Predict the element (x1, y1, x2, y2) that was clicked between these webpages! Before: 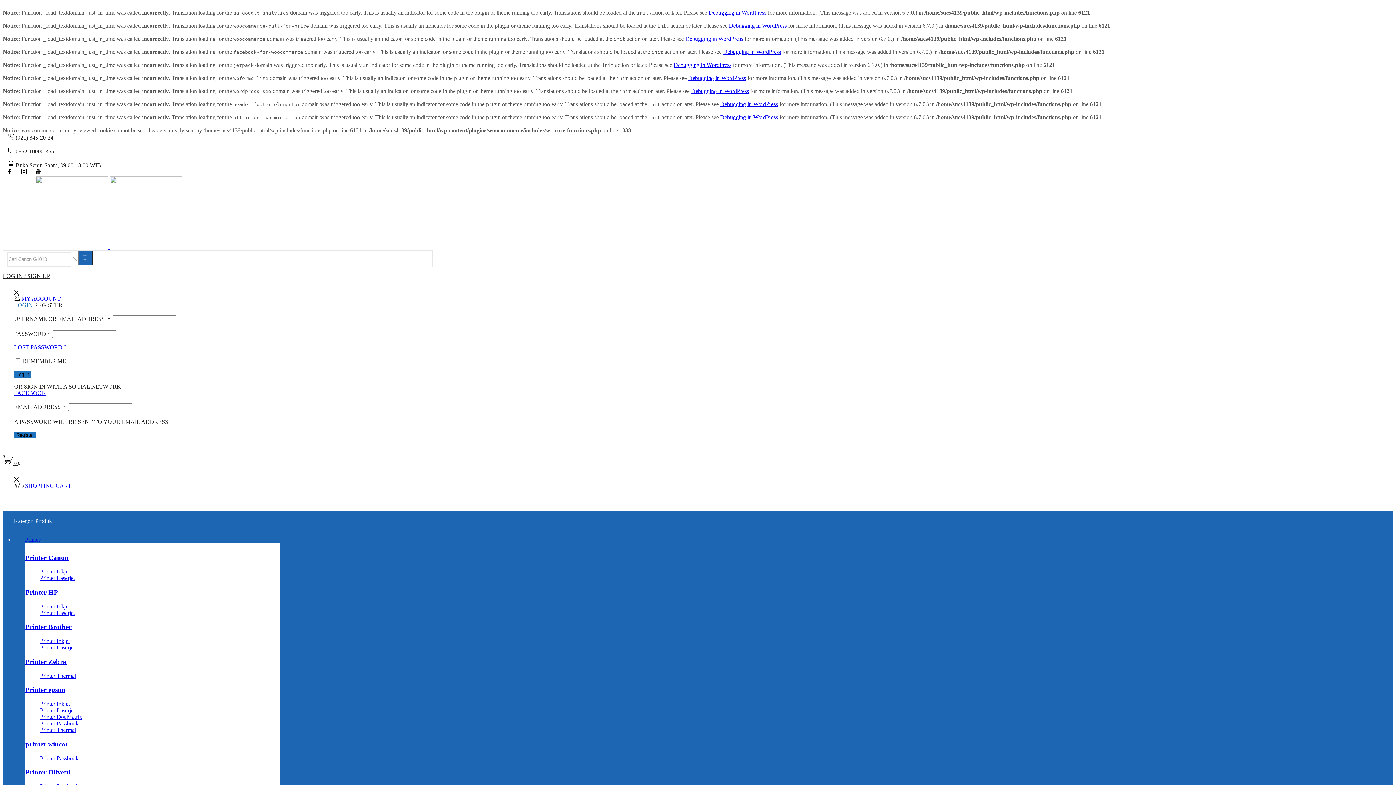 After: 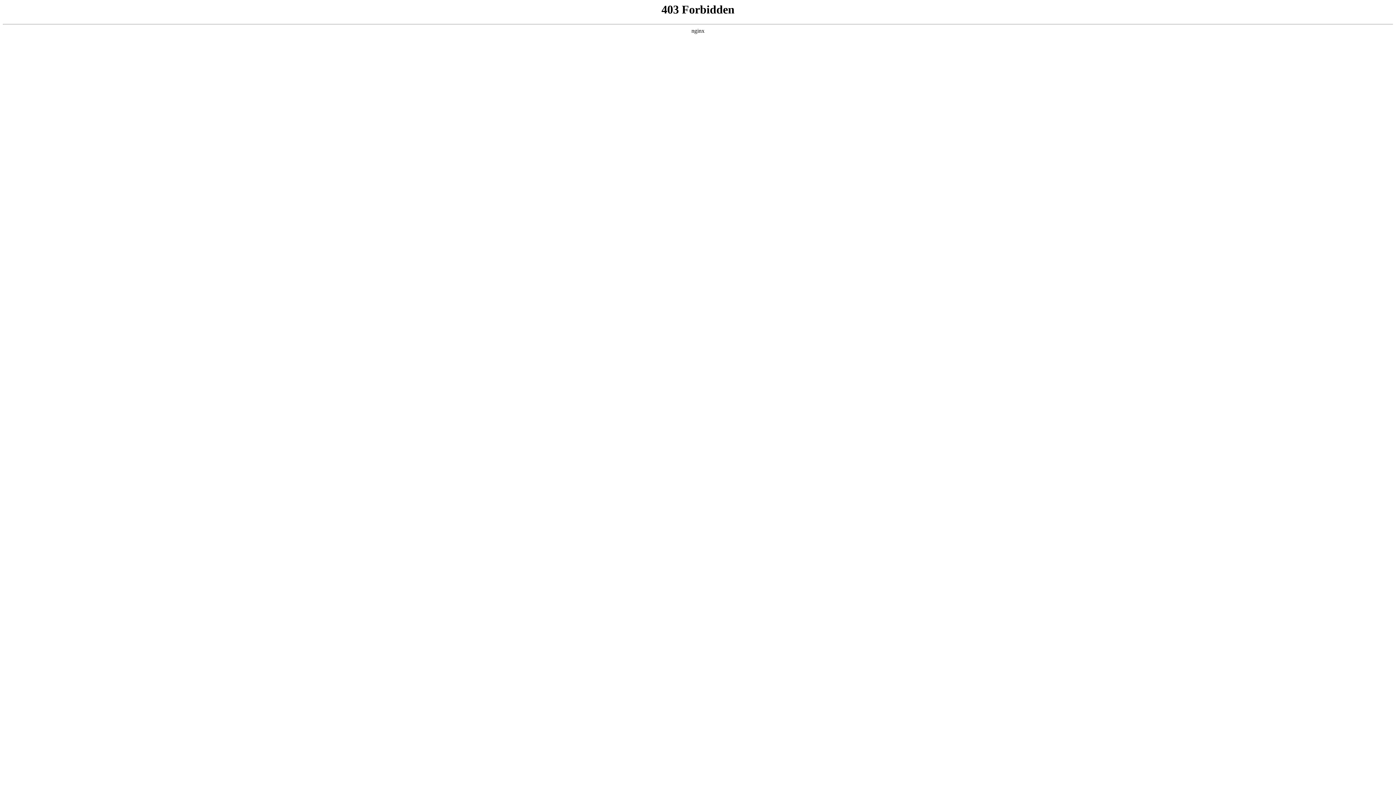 Action: bbox: (720, 114, 778, 120) label: Debugging in WordPress